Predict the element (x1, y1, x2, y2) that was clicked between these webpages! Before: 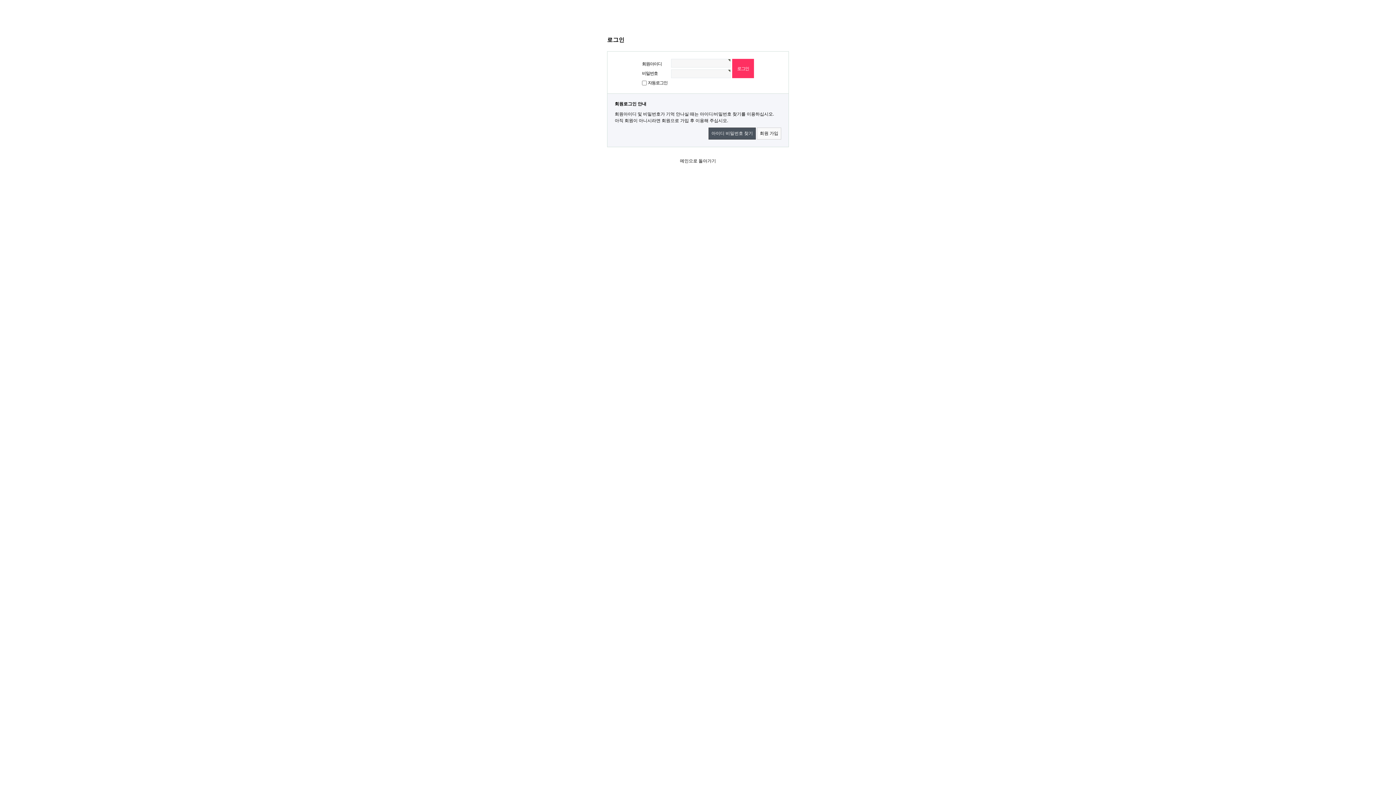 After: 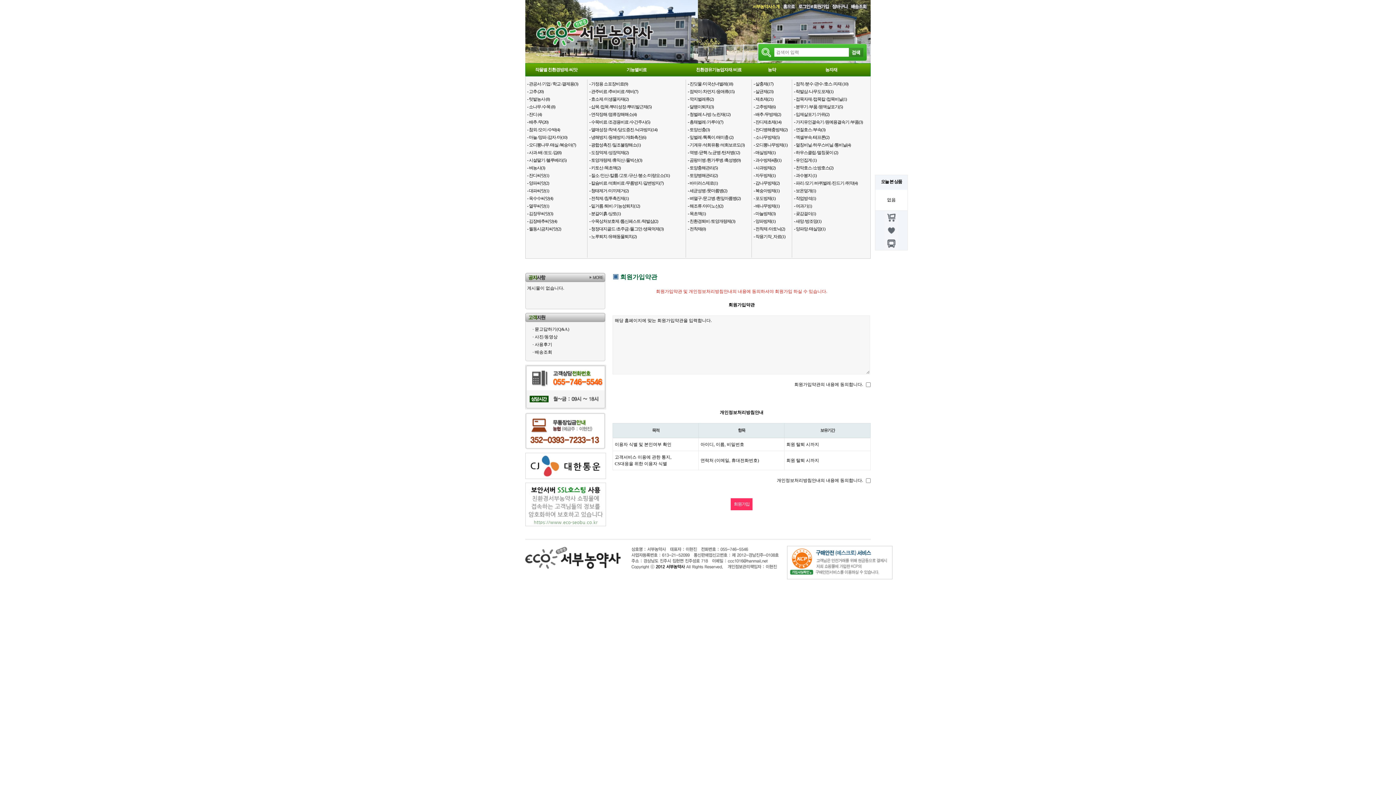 Action: bbox: (757, 127, 781, 139) label: 회원 가입